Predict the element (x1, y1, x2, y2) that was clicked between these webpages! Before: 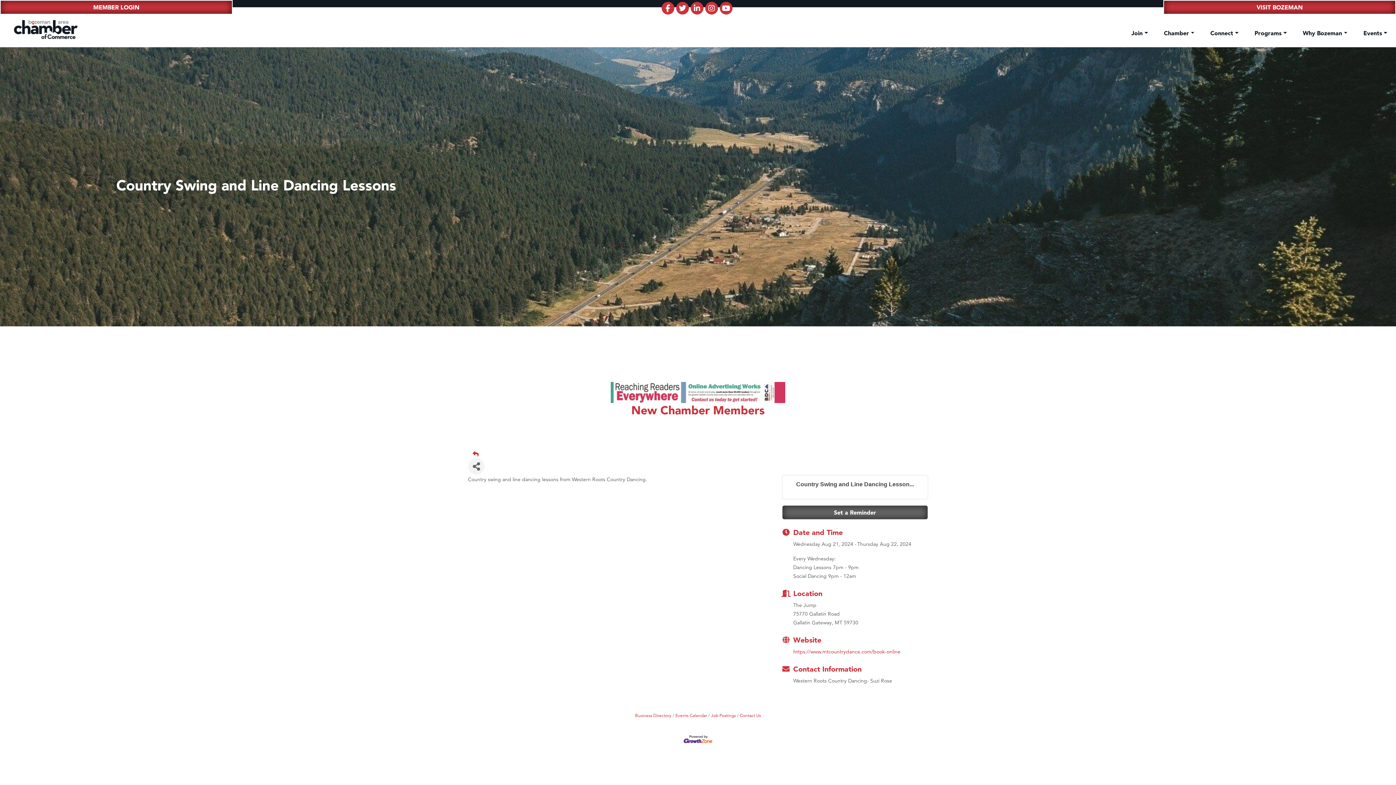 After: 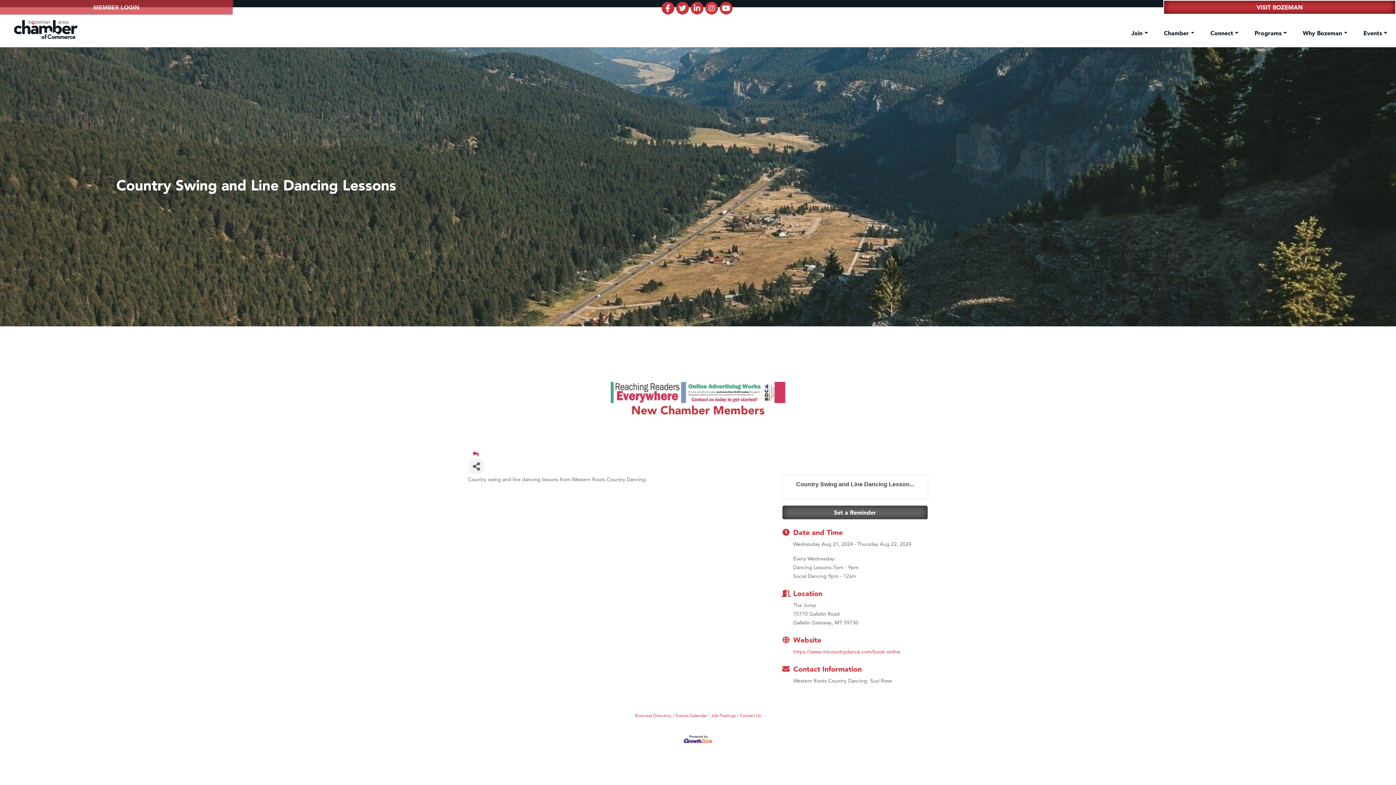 Action: bbox: (0, 0, 232, 14) label: MEMBER LOGIN